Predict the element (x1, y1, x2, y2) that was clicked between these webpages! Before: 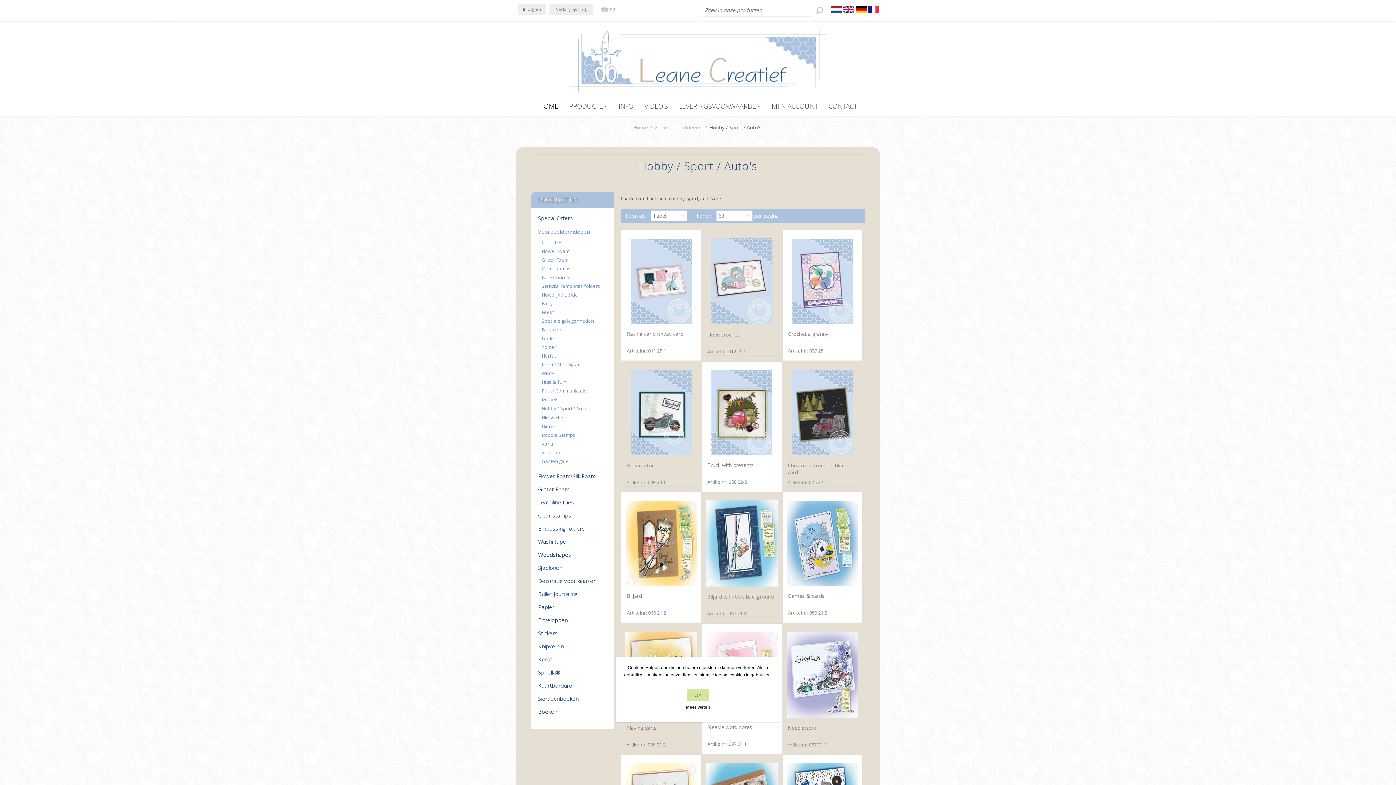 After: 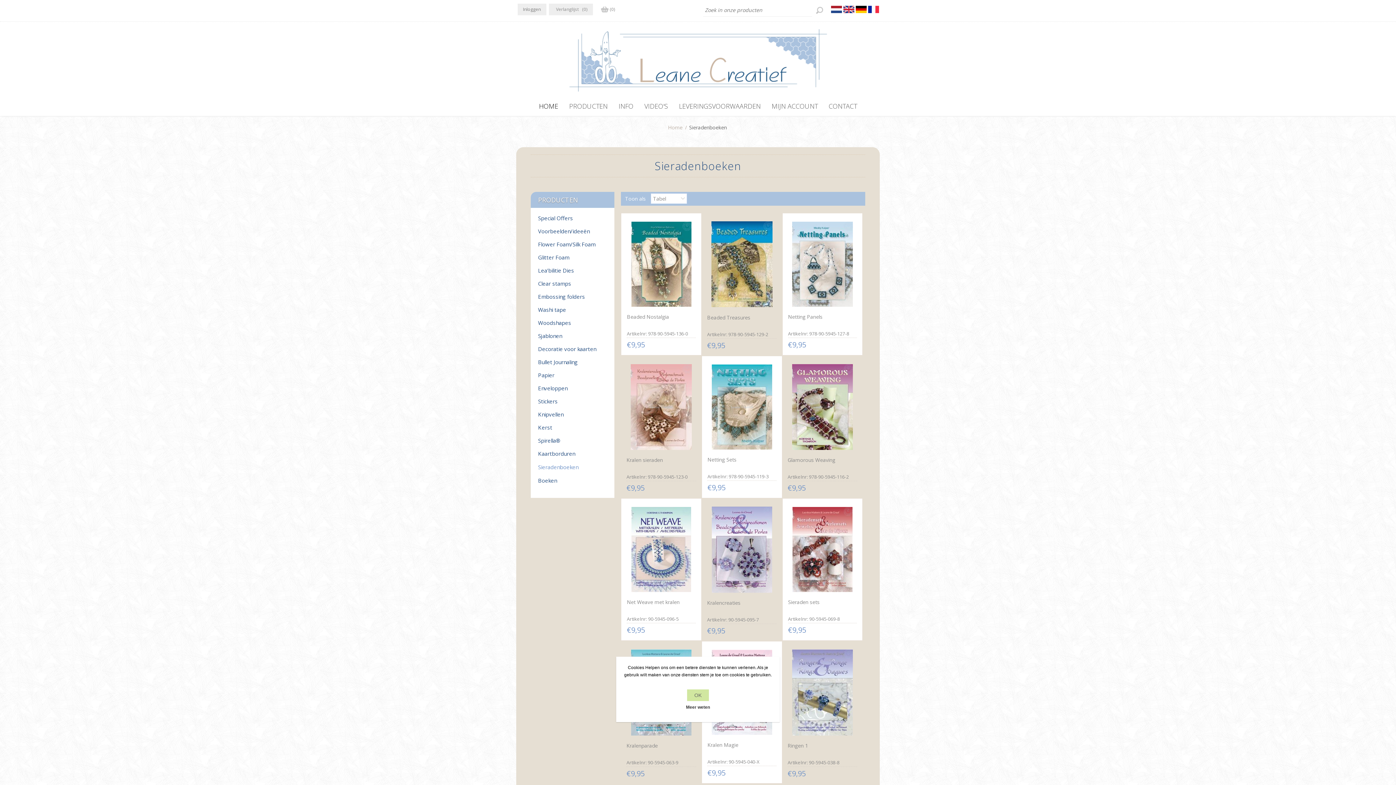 Action: label: Sieradenboeken bbox: (530, 692, 614, 705)